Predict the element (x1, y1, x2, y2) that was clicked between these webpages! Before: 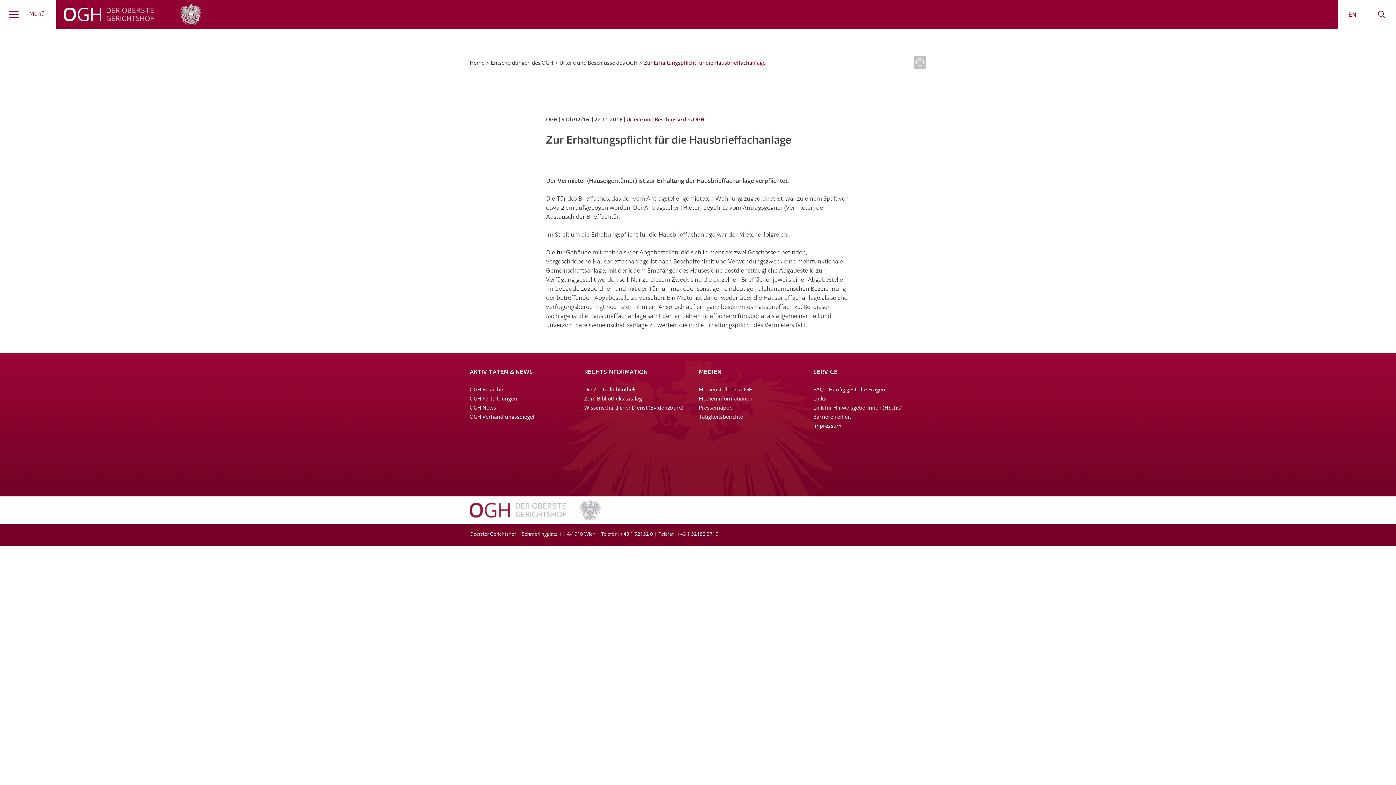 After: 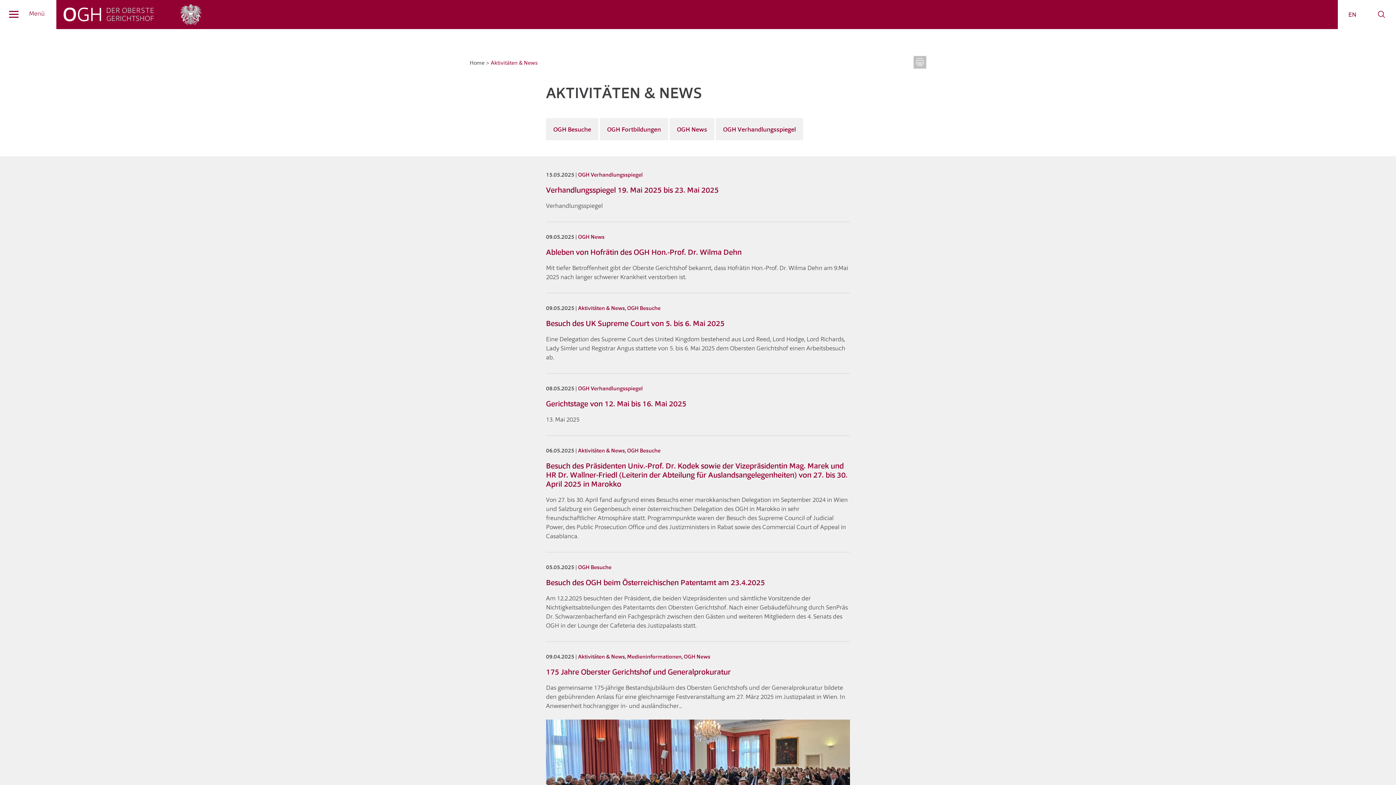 Action: bbox: (469, 369, 533, 375) label: AKTIVITÄTEN & NEWS